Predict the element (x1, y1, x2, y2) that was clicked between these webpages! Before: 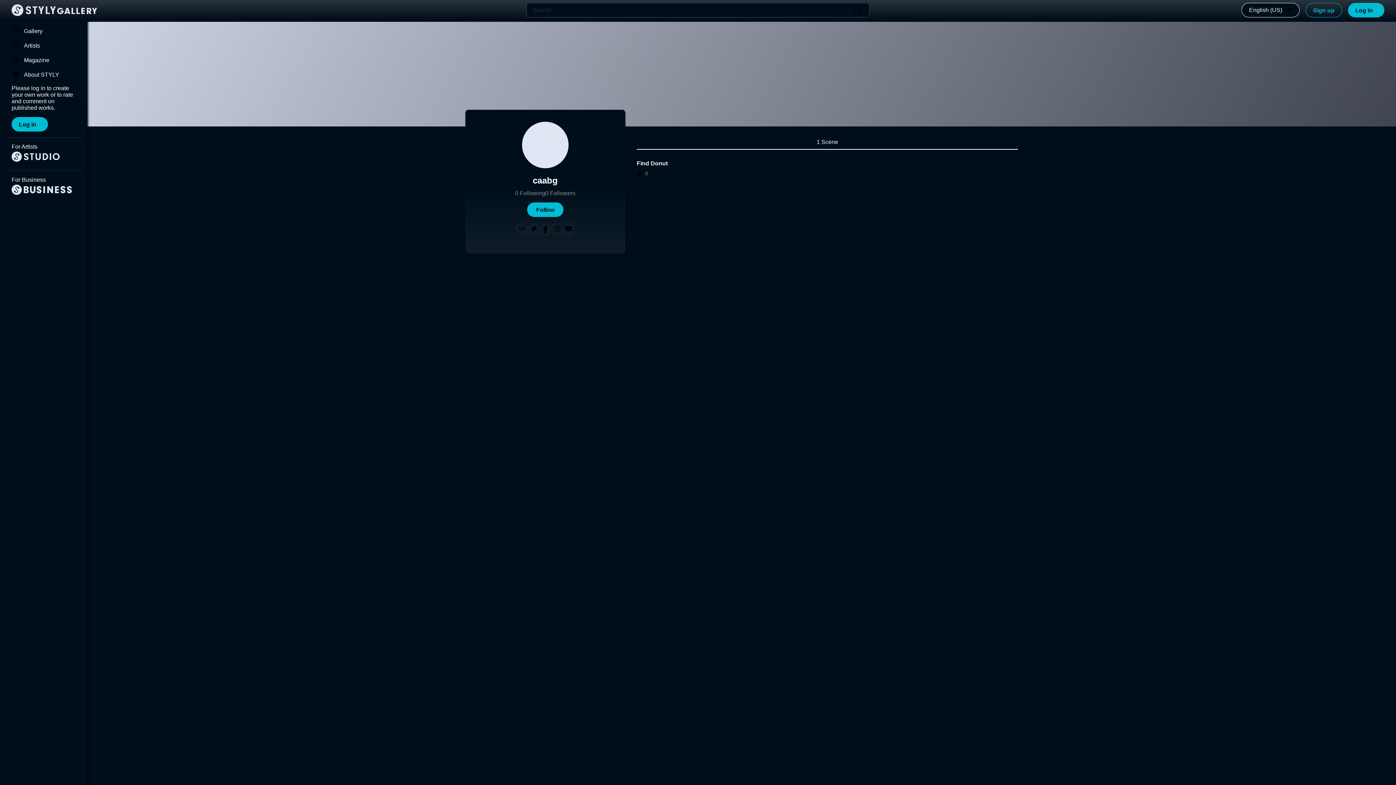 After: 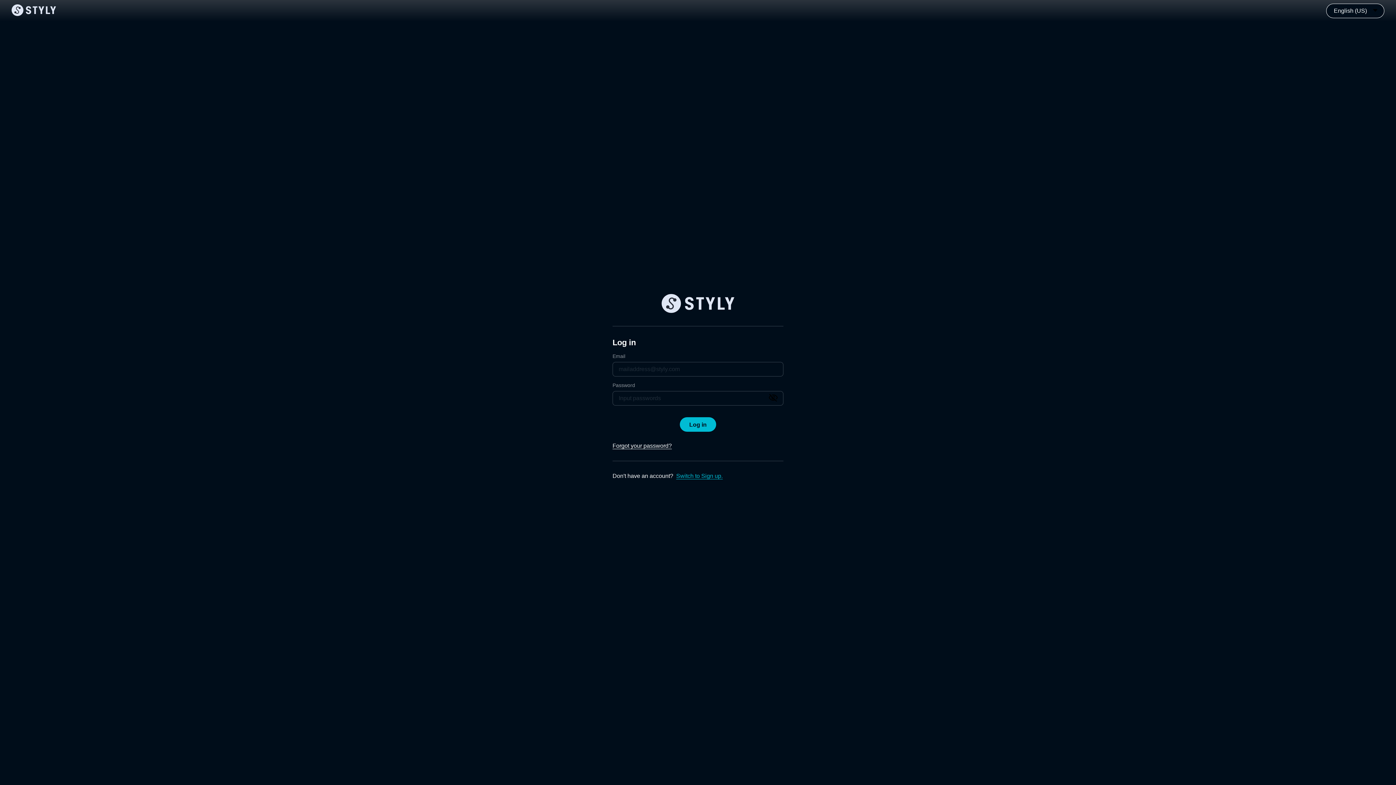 Action: bbox: (11, 117, 48, 131) label: Log in